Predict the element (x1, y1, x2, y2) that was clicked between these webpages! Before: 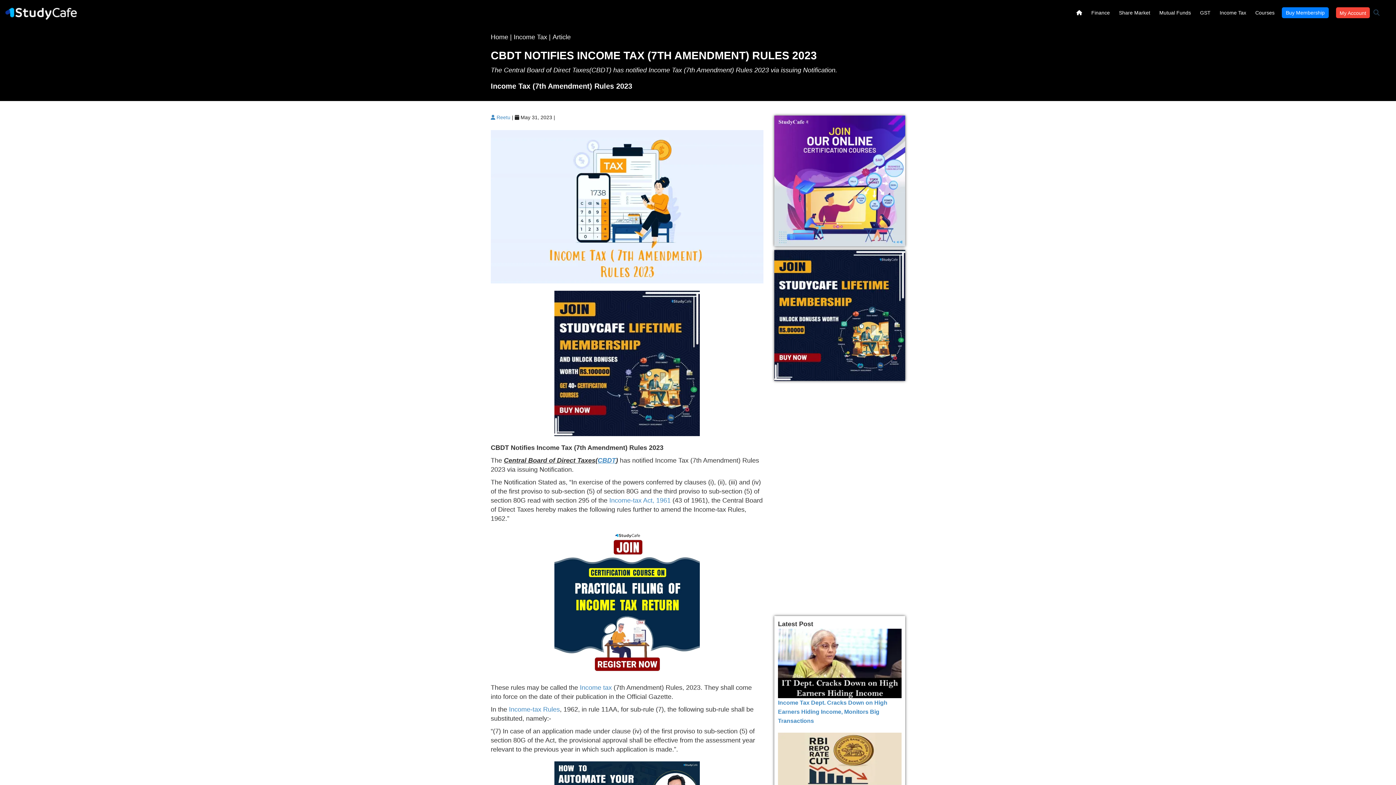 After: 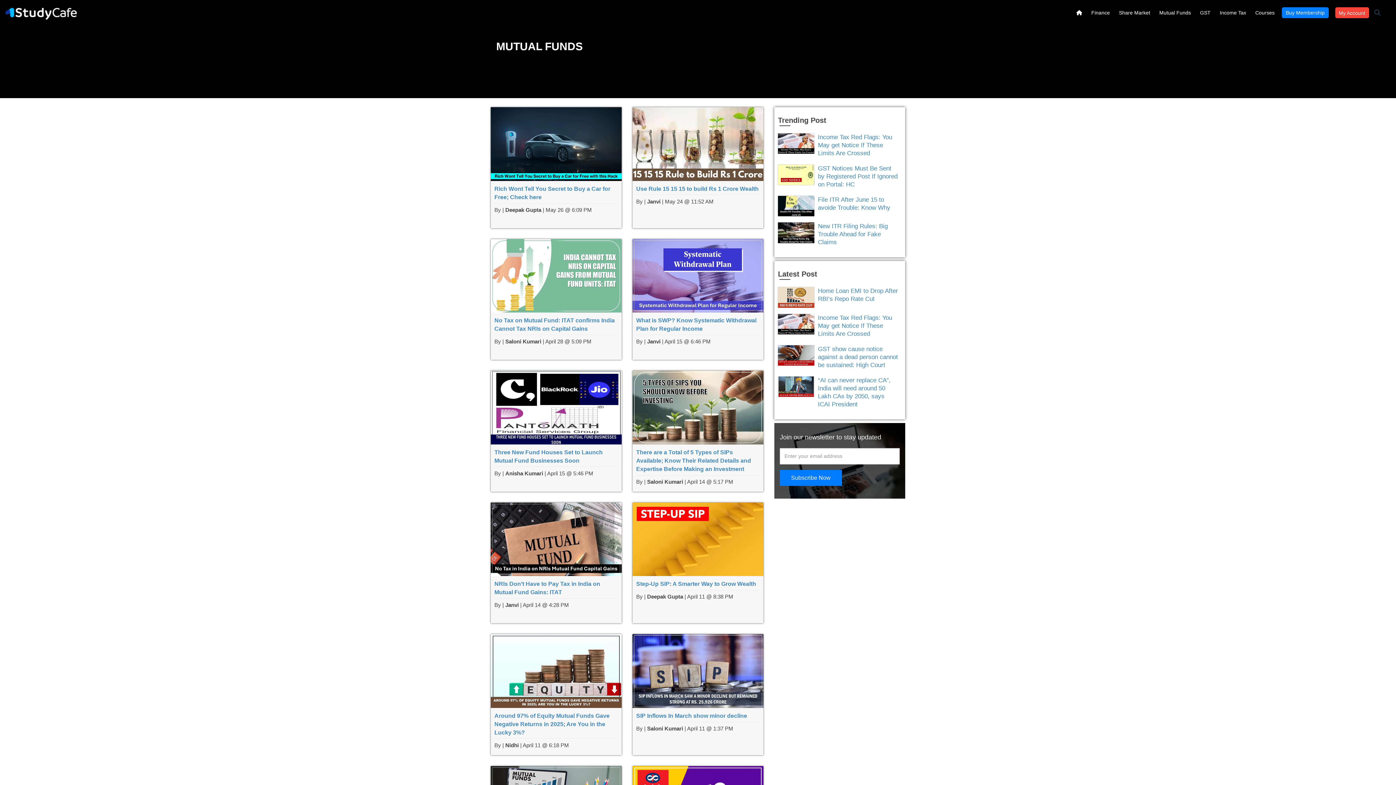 Action: label: Mutual Funds bbox: (1156, 0, 1194, 25)